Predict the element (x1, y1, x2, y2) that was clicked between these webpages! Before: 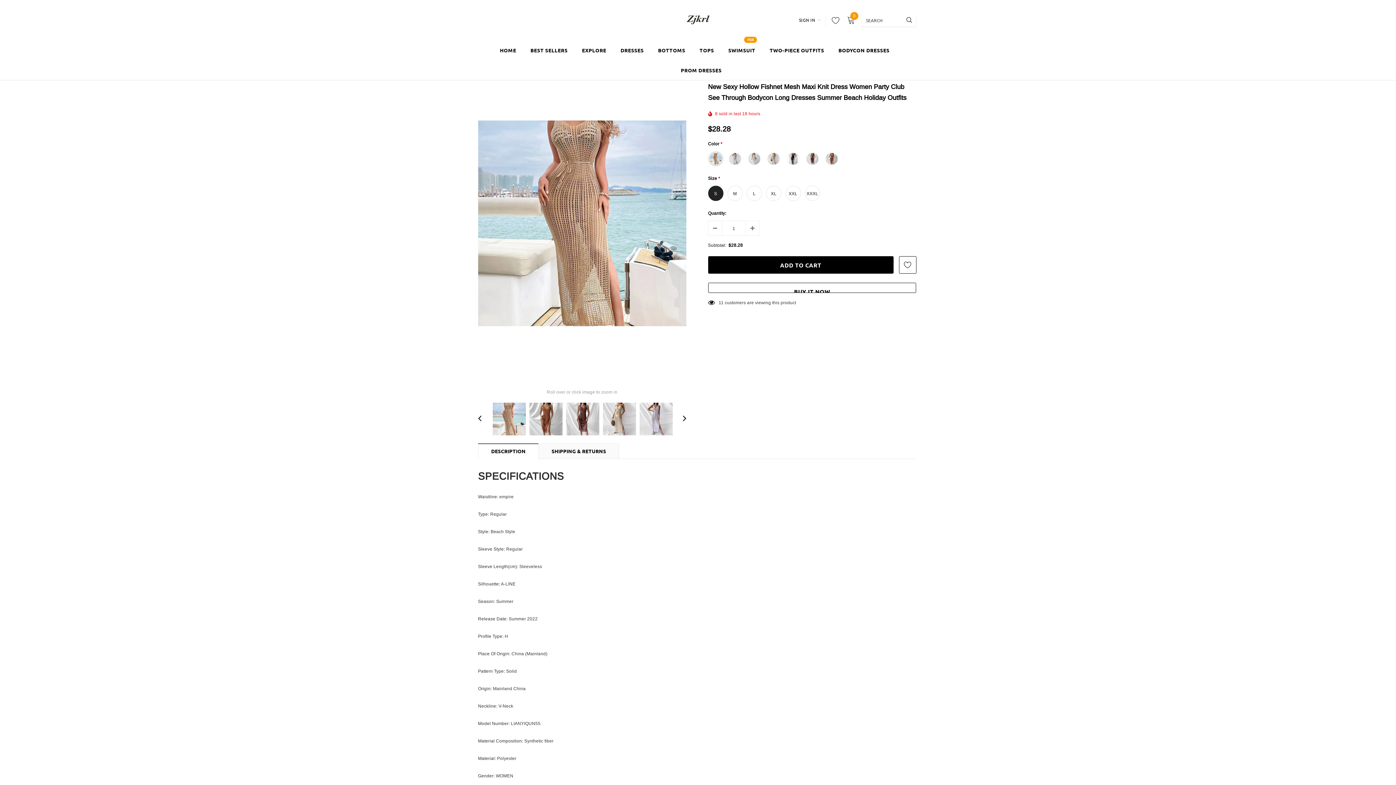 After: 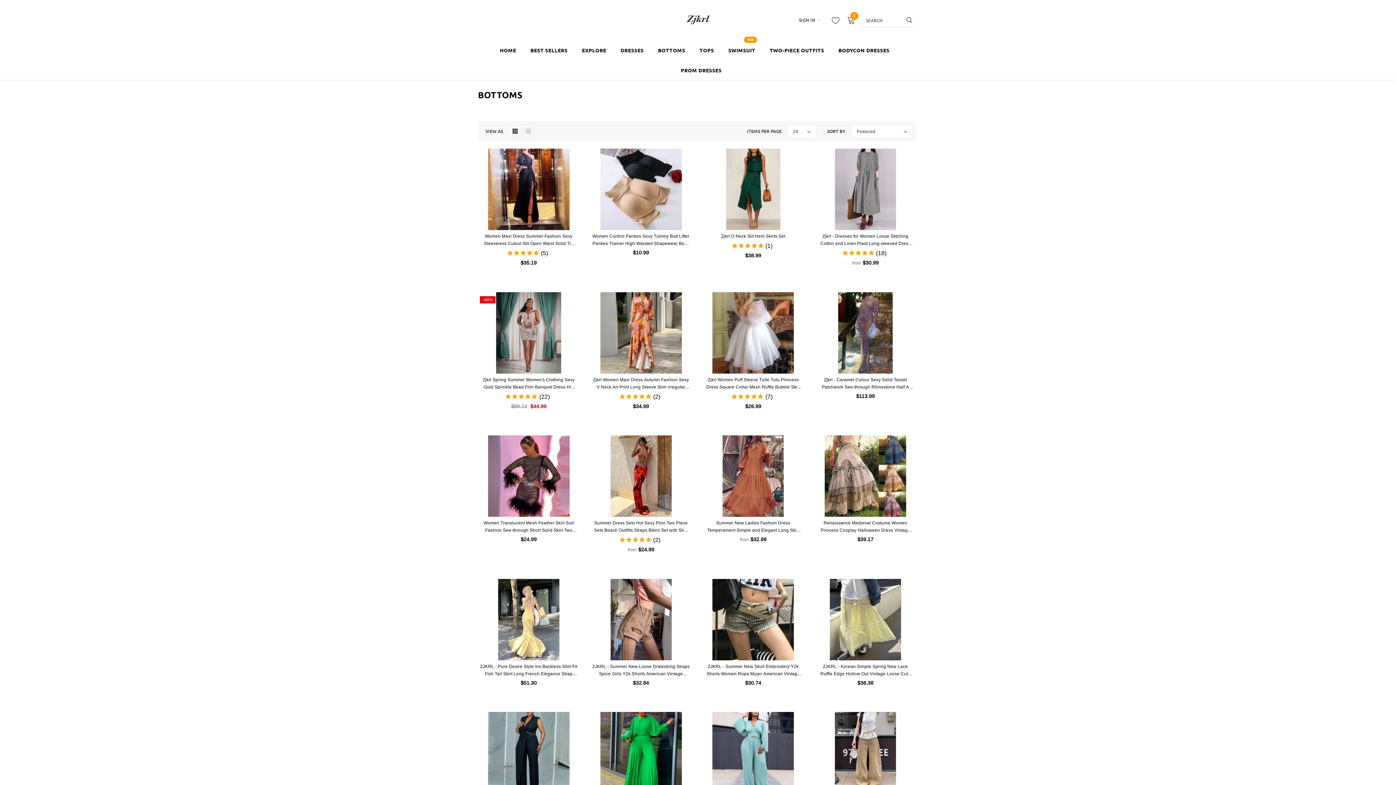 Action: bbox: (658, 40, 685, 60) label: BOTTOMS